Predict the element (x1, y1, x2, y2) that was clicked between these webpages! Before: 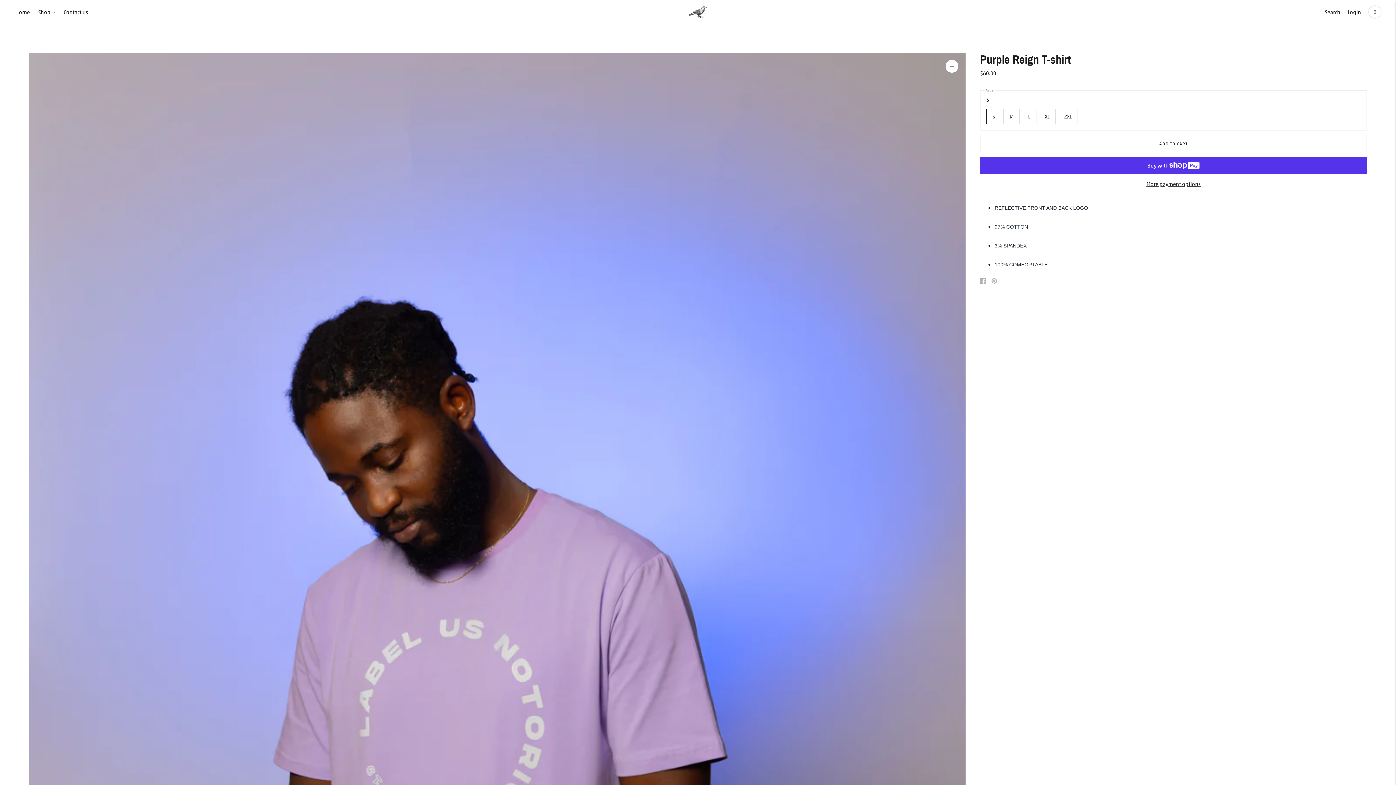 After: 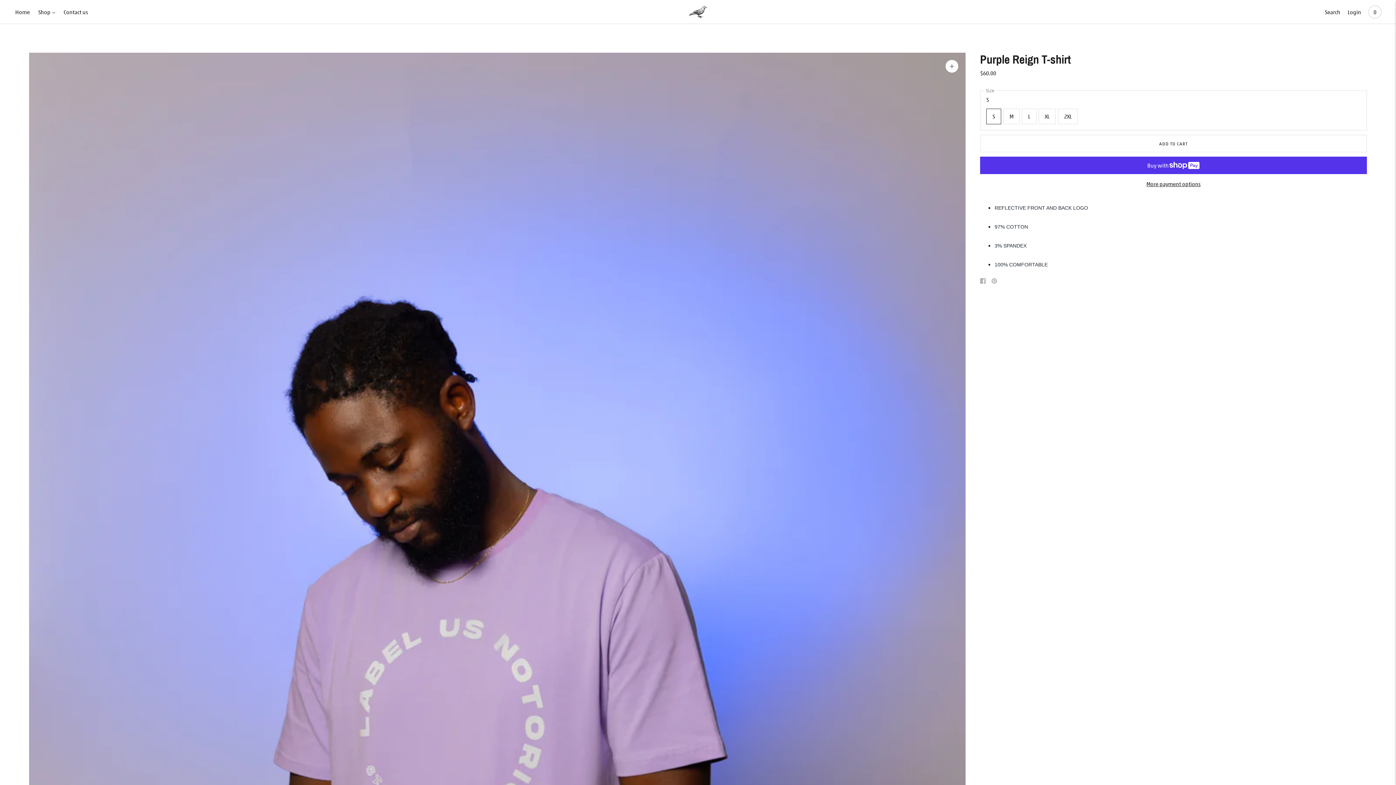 Action: label: 0 bbox: (1368, 4, 1381, 20)